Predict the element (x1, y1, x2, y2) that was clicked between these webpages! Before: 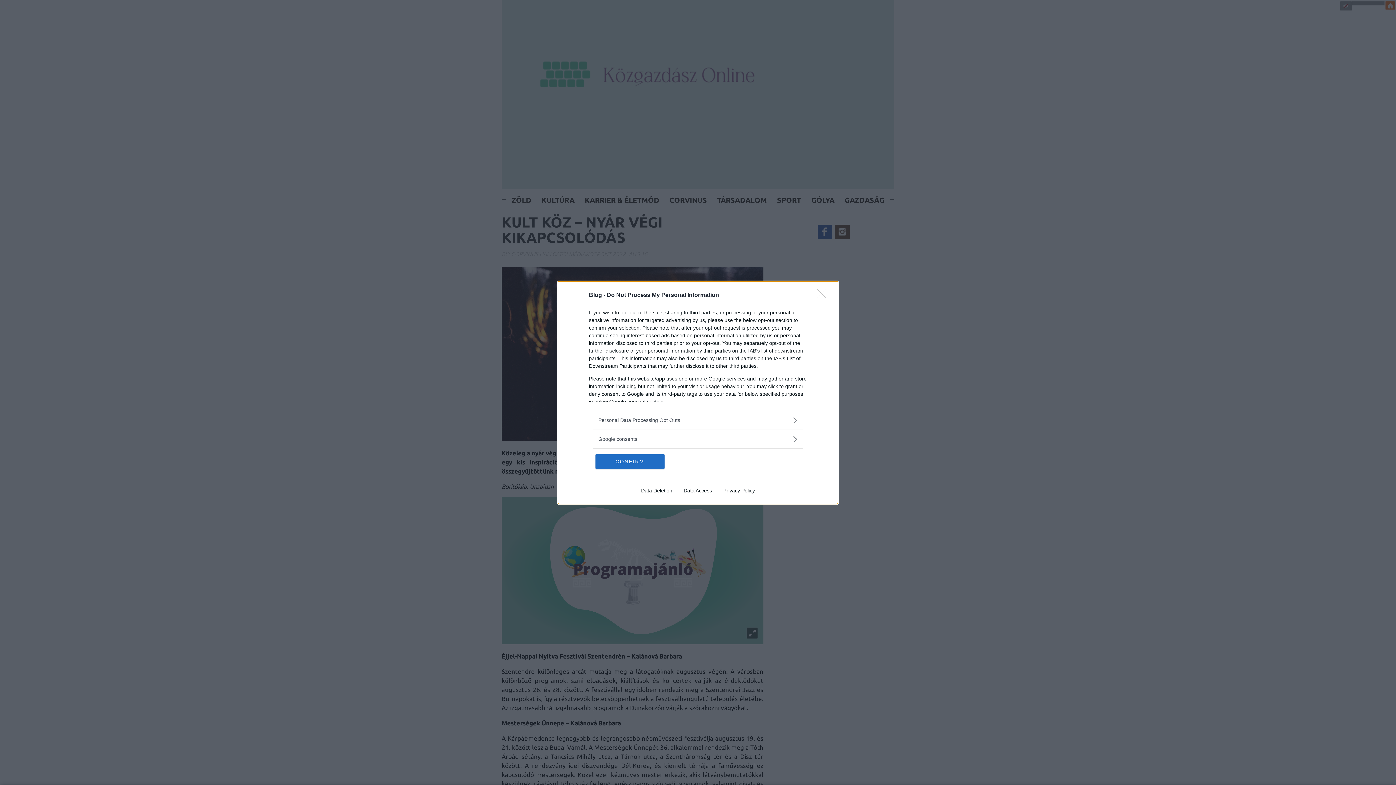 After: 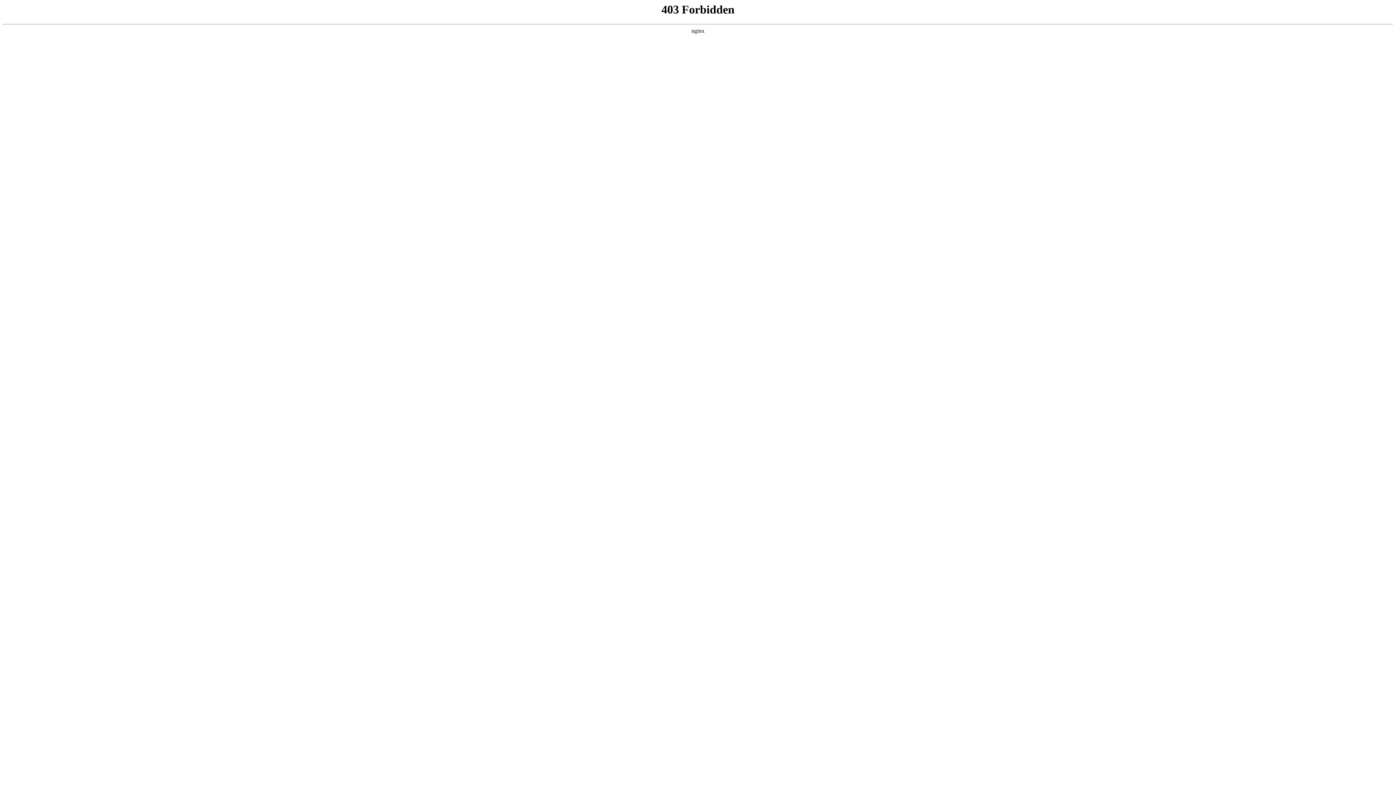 Action: label: Privacy Policy bbox: (717, 487, 760, 493)